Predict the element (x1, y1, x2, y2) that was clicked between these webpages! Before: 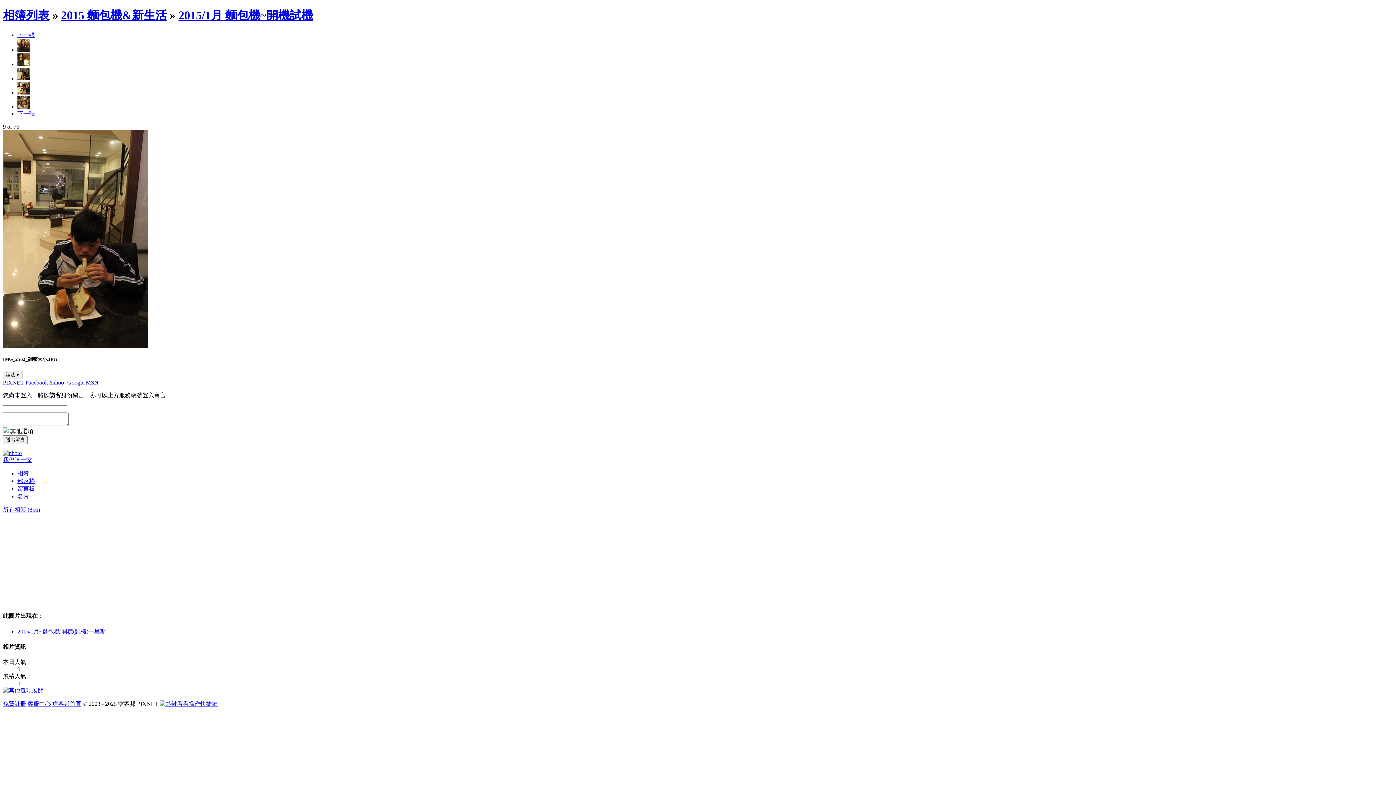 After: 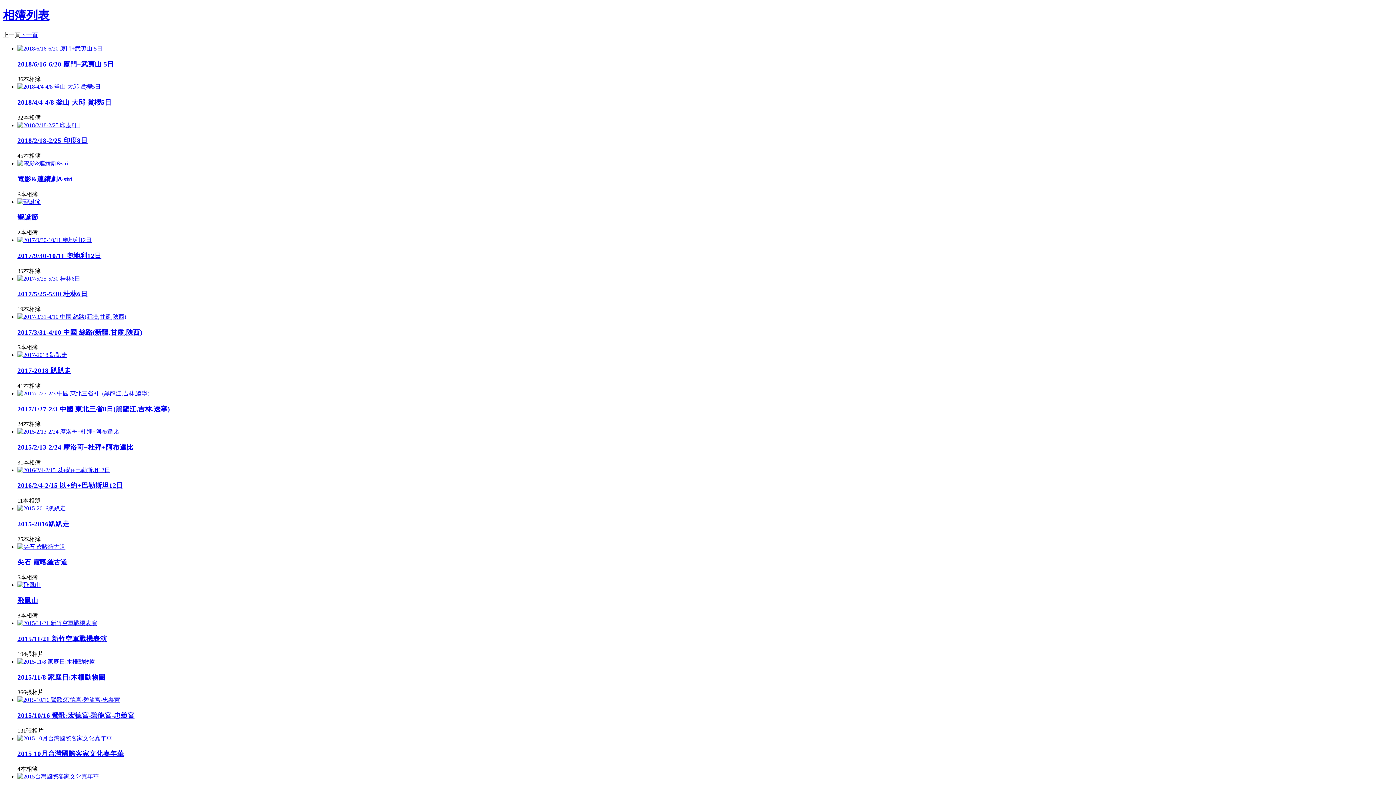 Action: label: 相簿列表 bbox: (2, 8, 49, 21)